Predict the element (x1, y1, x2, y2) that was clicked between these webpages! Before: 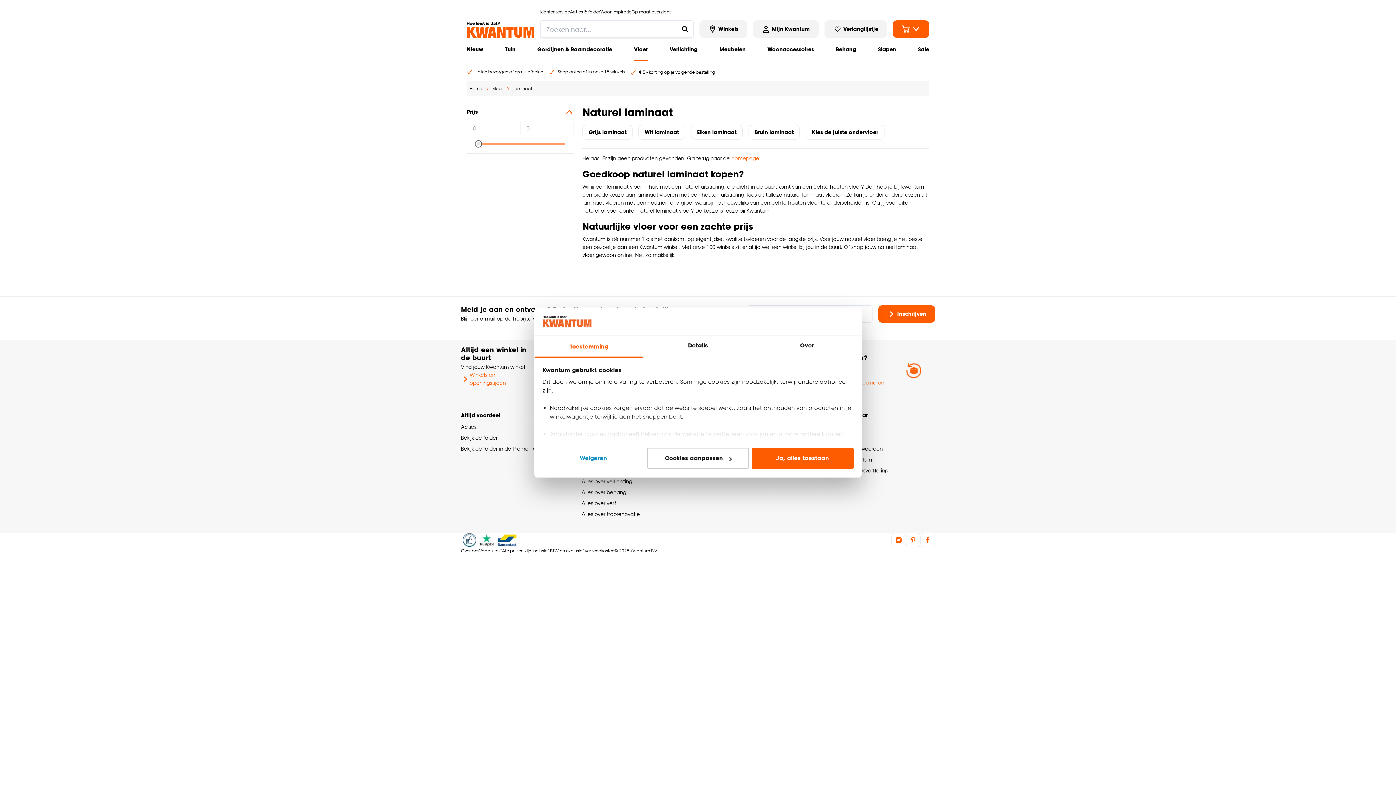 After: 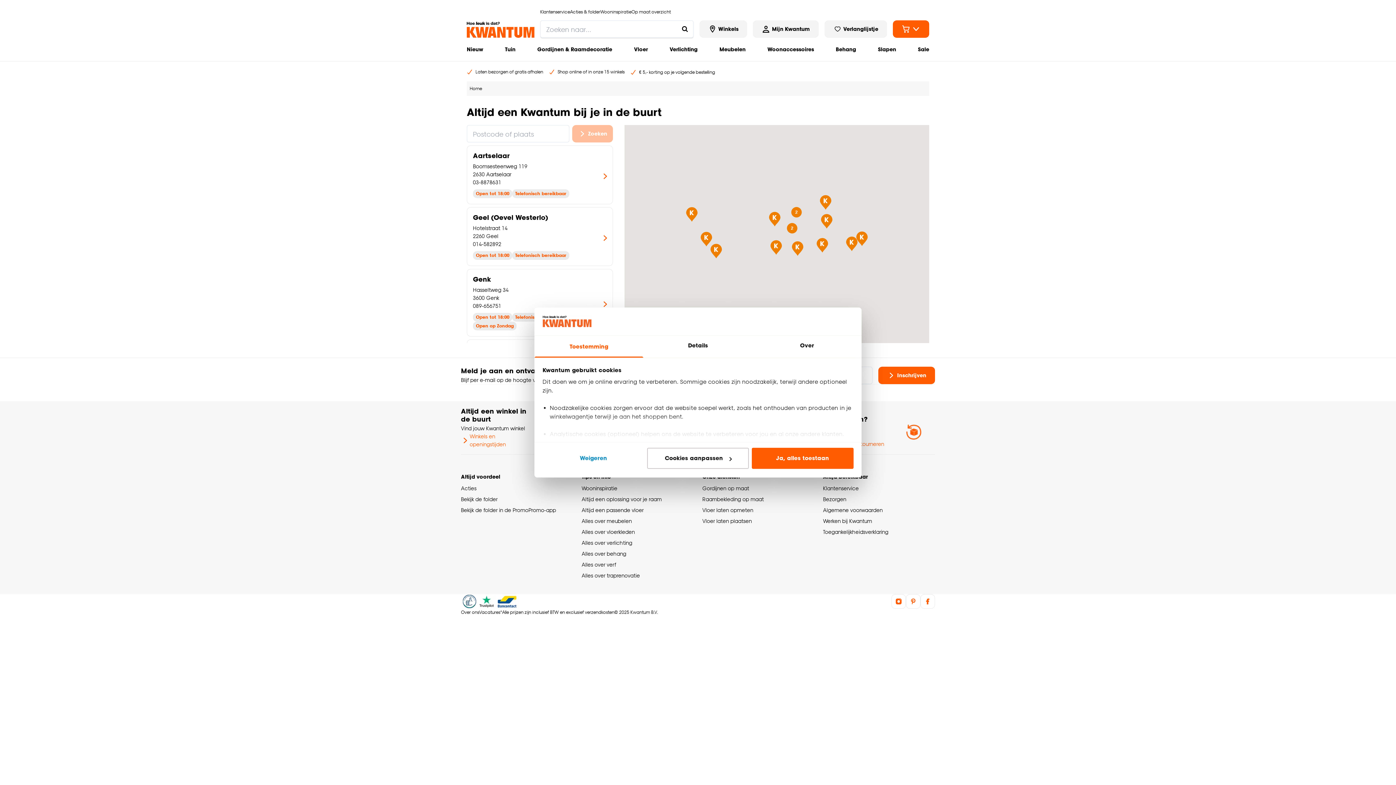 Action: label: Winkels bbox: (699, 20, 747, 37)